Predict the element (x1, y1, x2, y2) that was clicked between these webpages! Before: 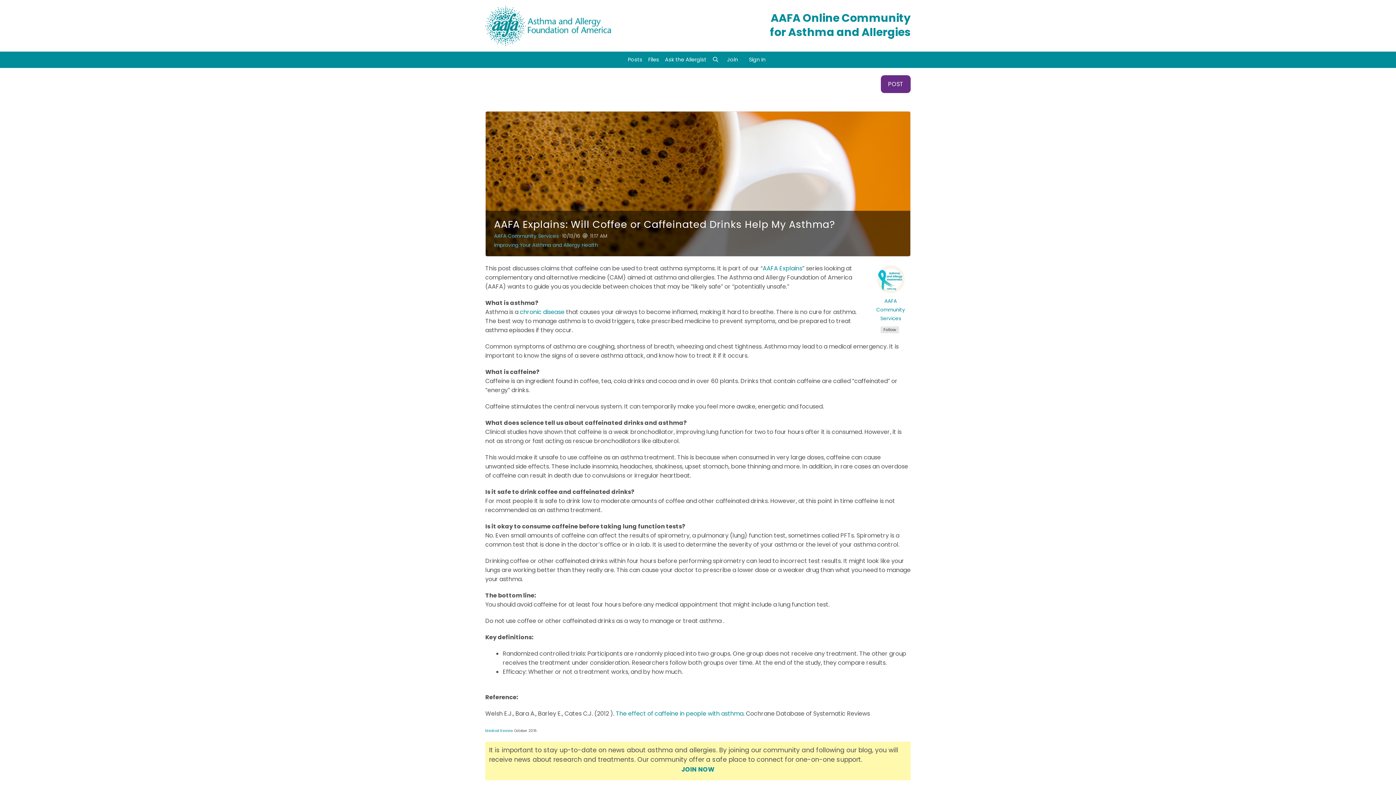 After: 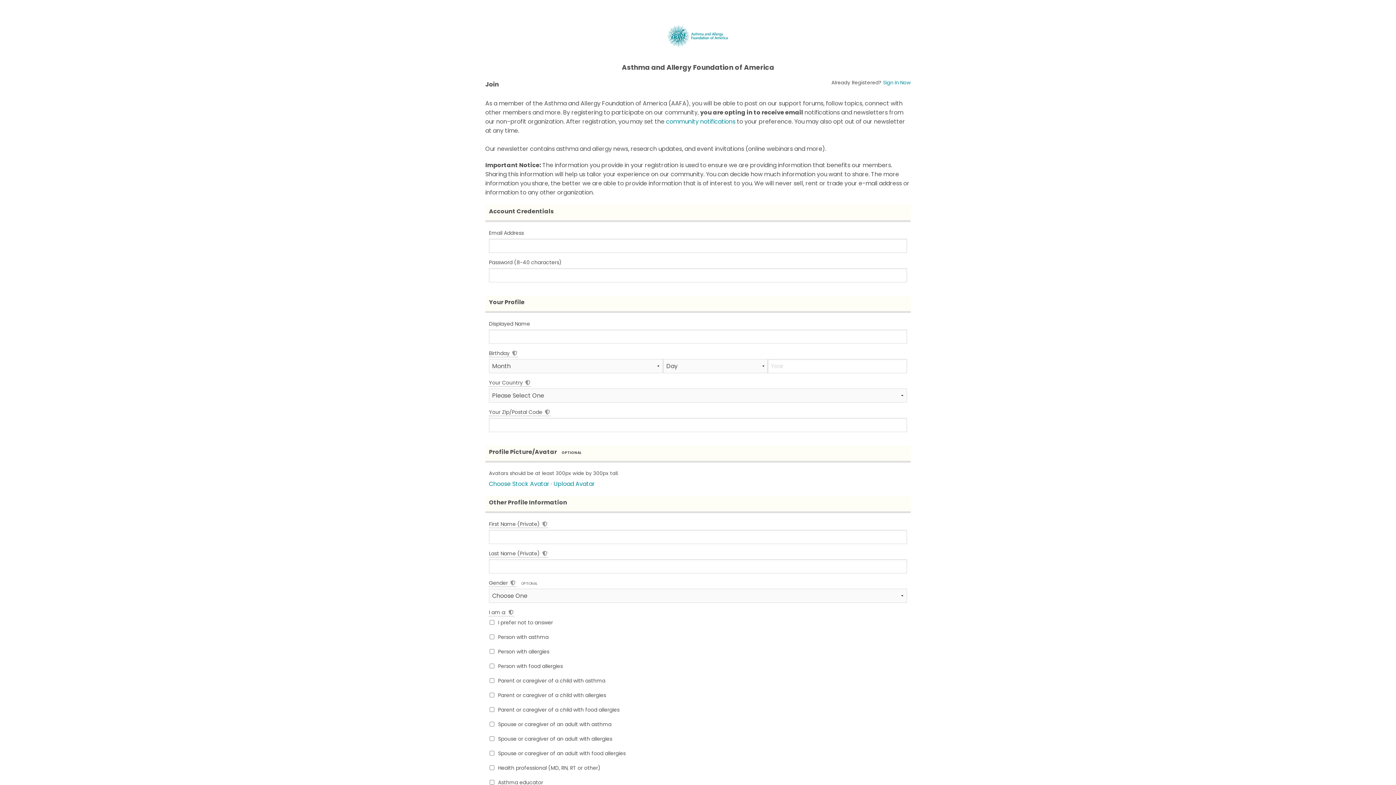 Action: bbox: (681, 765, 714, 774) label: JOIN NOW